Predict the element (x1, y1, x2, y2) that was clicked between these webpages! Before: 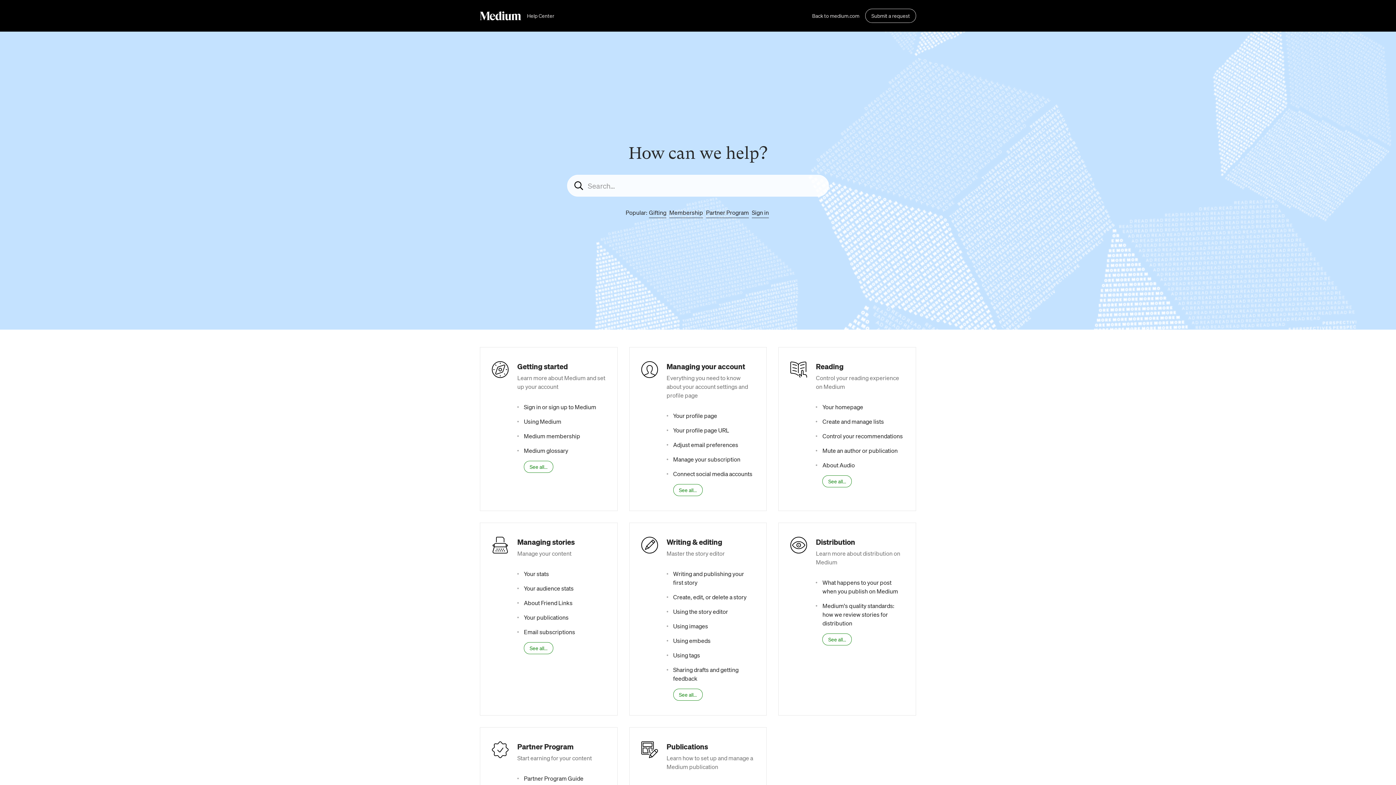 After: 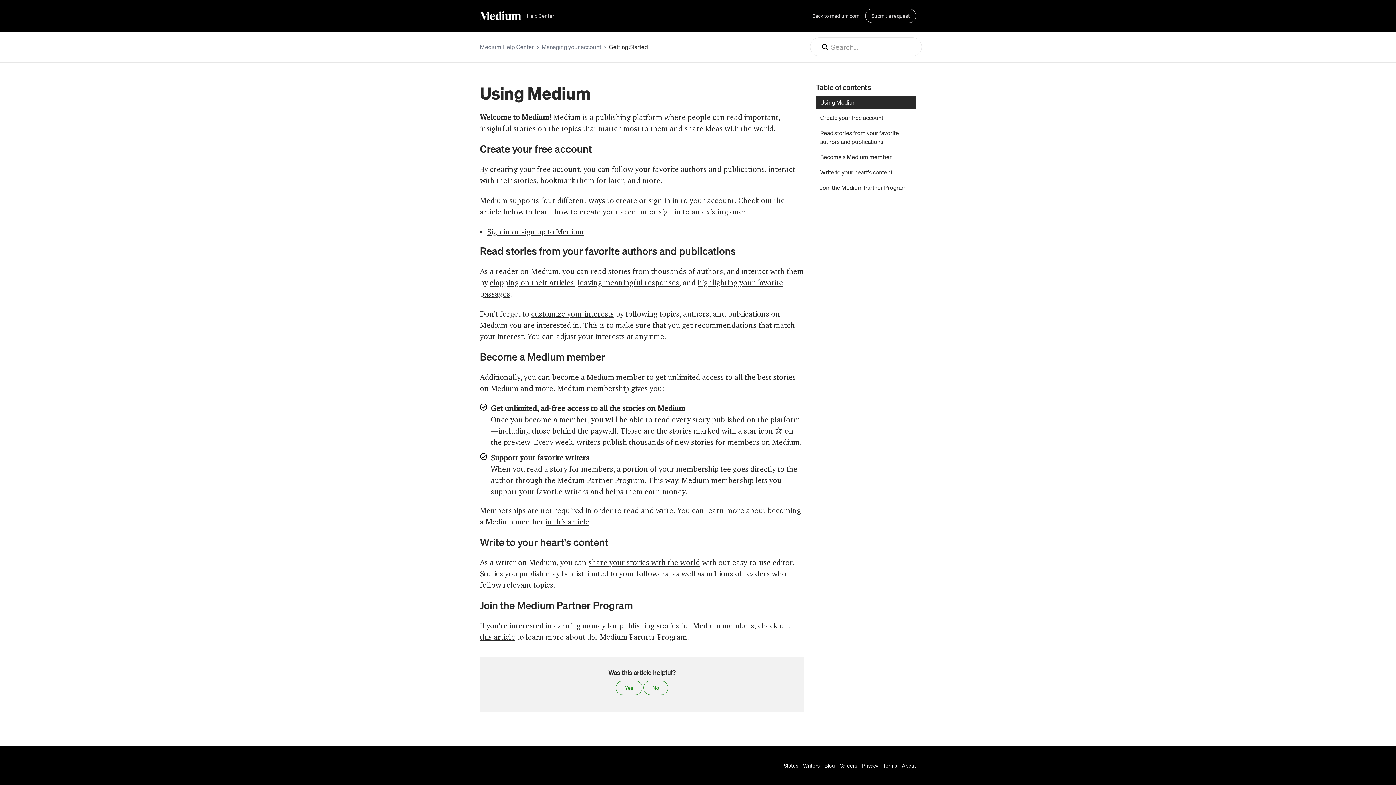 Action: label: Using Medium bbox: (524, 417, 561, 425)